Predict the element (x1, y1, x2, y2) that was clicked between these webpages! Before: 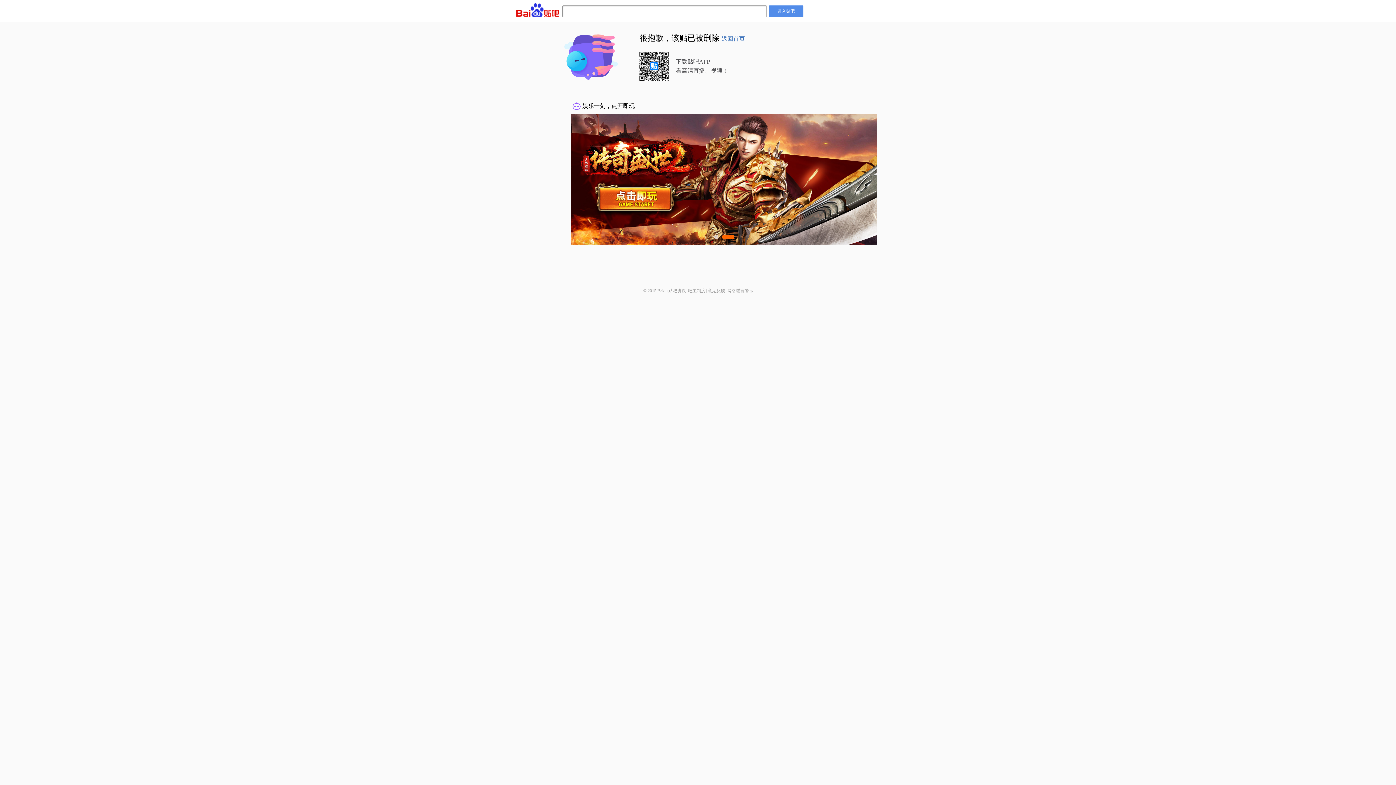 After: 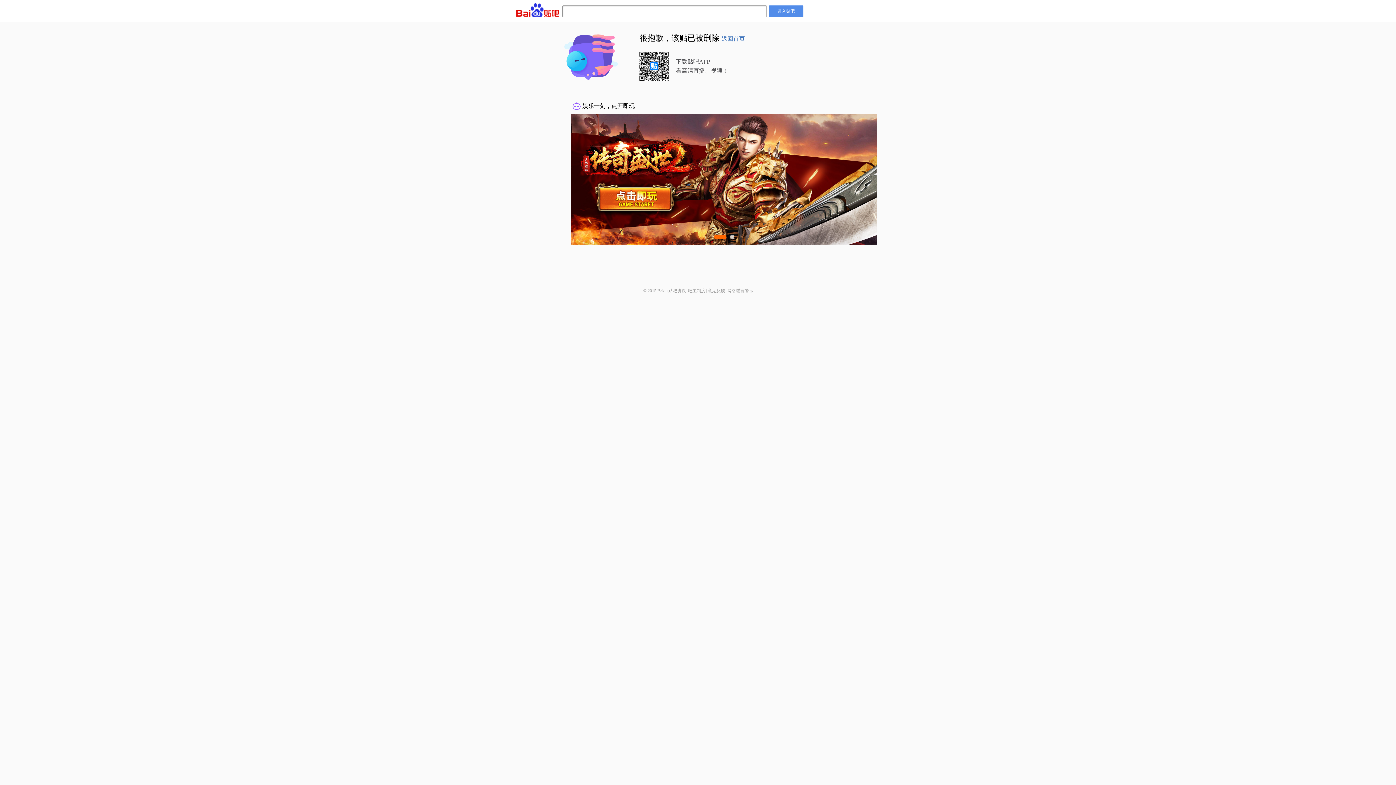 Action: bbox: (707, 288, 725, 293) label: 意见反馈